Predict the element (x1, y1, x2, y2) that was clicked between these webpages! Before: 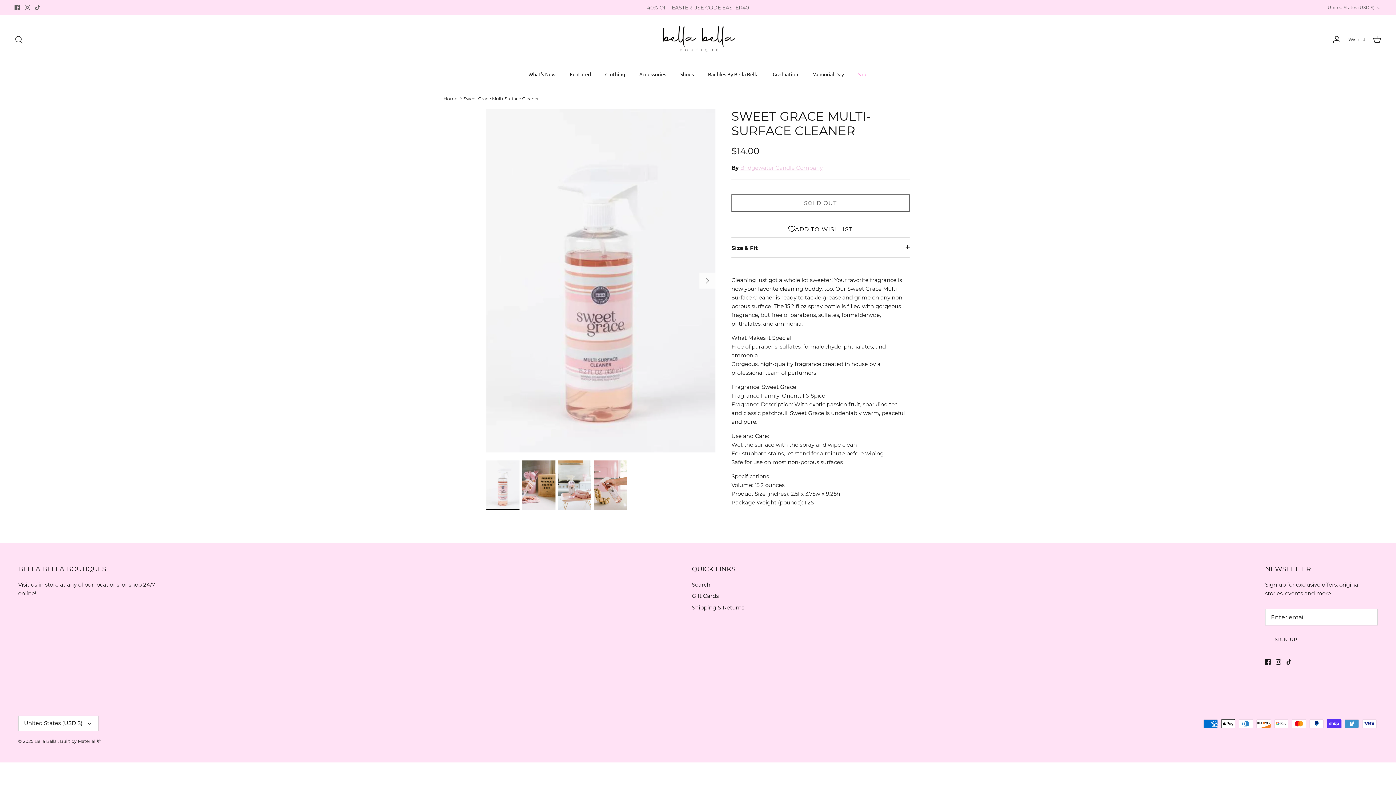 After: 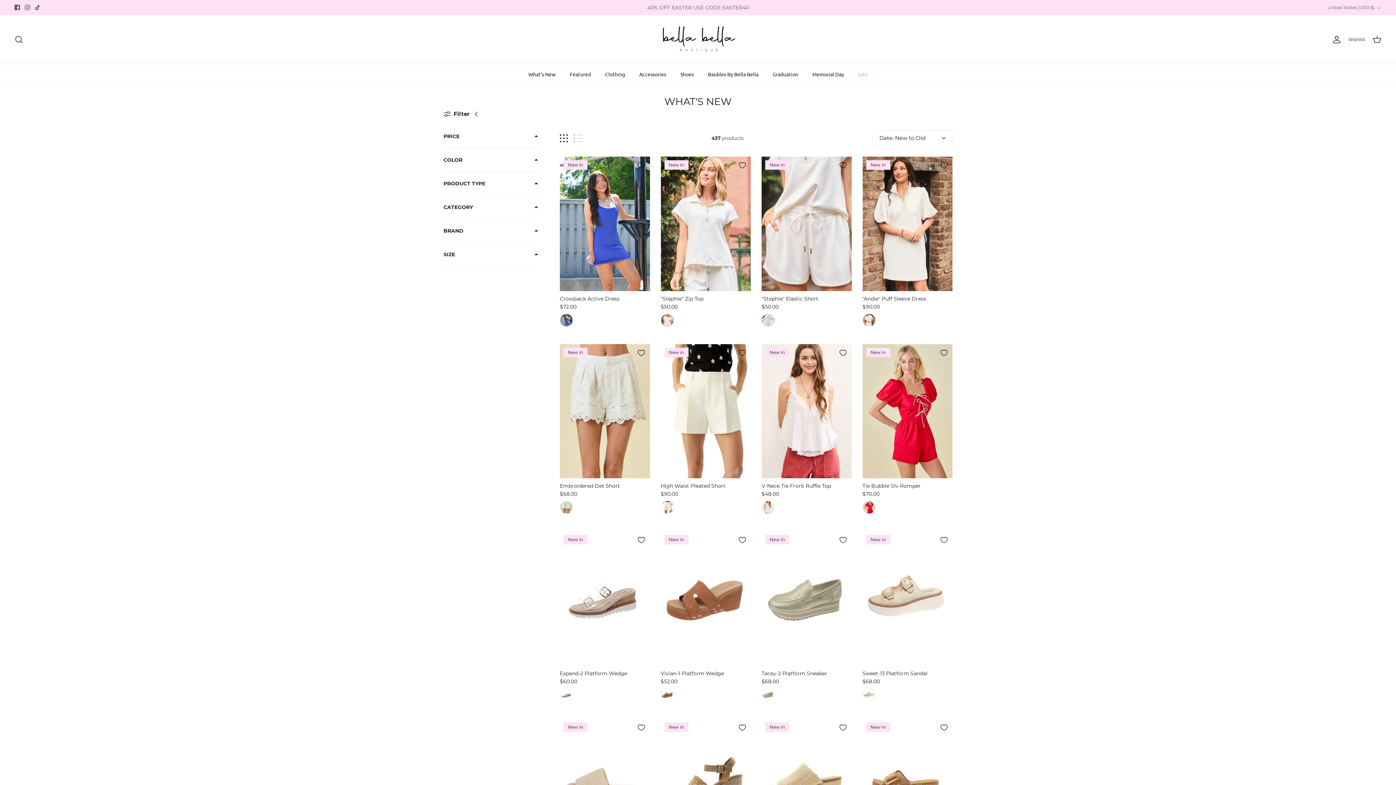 Action: label: Featured bbox: (563, 64, 597, 84)